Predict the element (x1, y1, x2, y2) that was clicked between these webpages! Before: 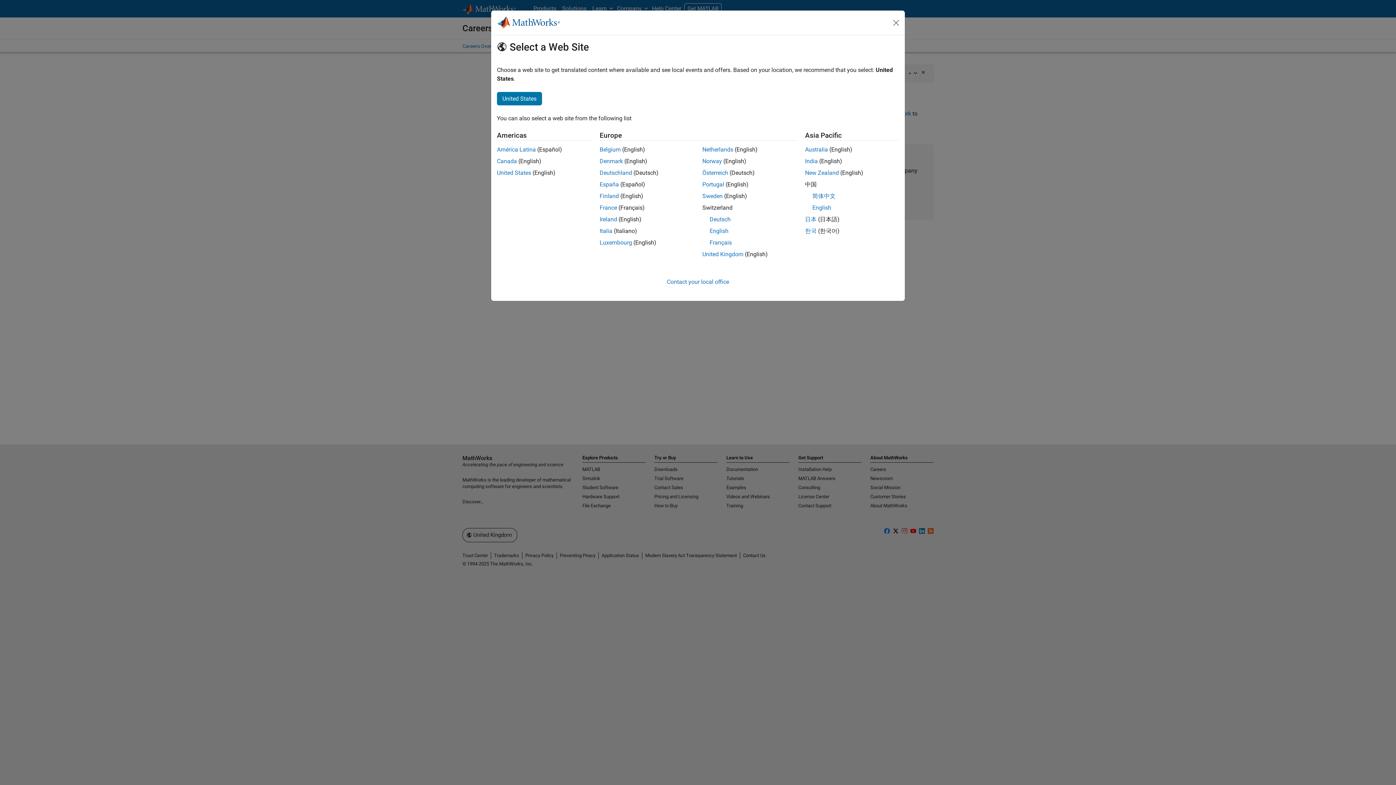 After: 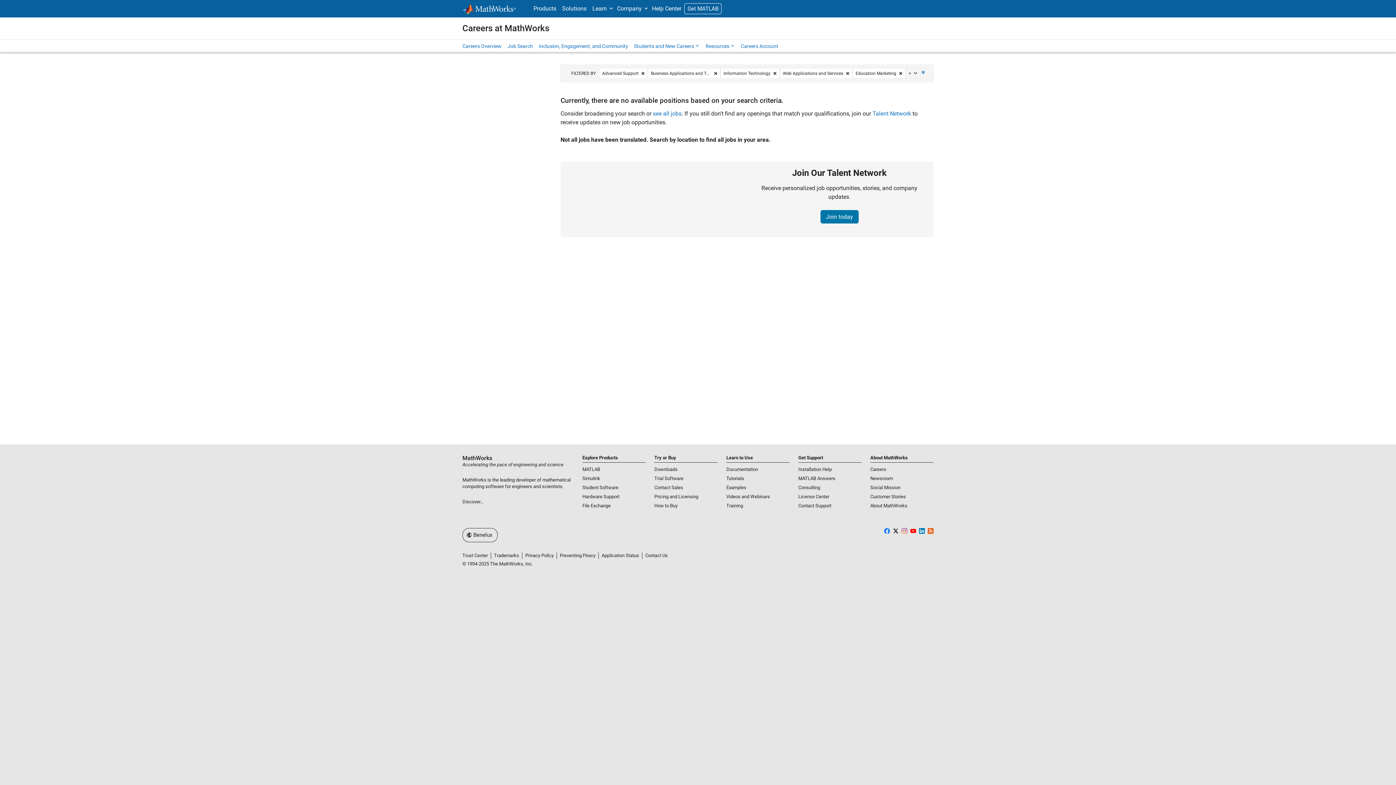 Action: bbox: (702, 146, 733, 153) label: Netherlands